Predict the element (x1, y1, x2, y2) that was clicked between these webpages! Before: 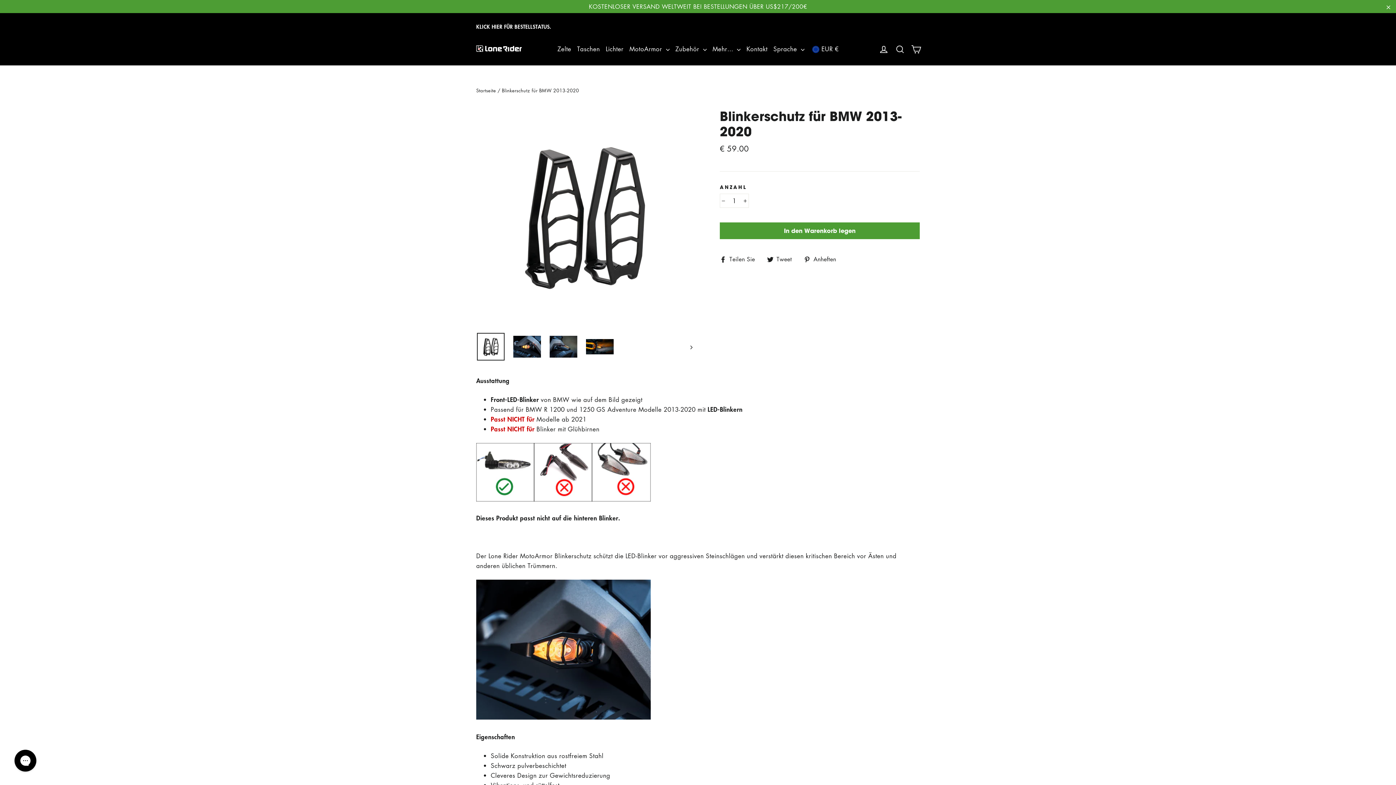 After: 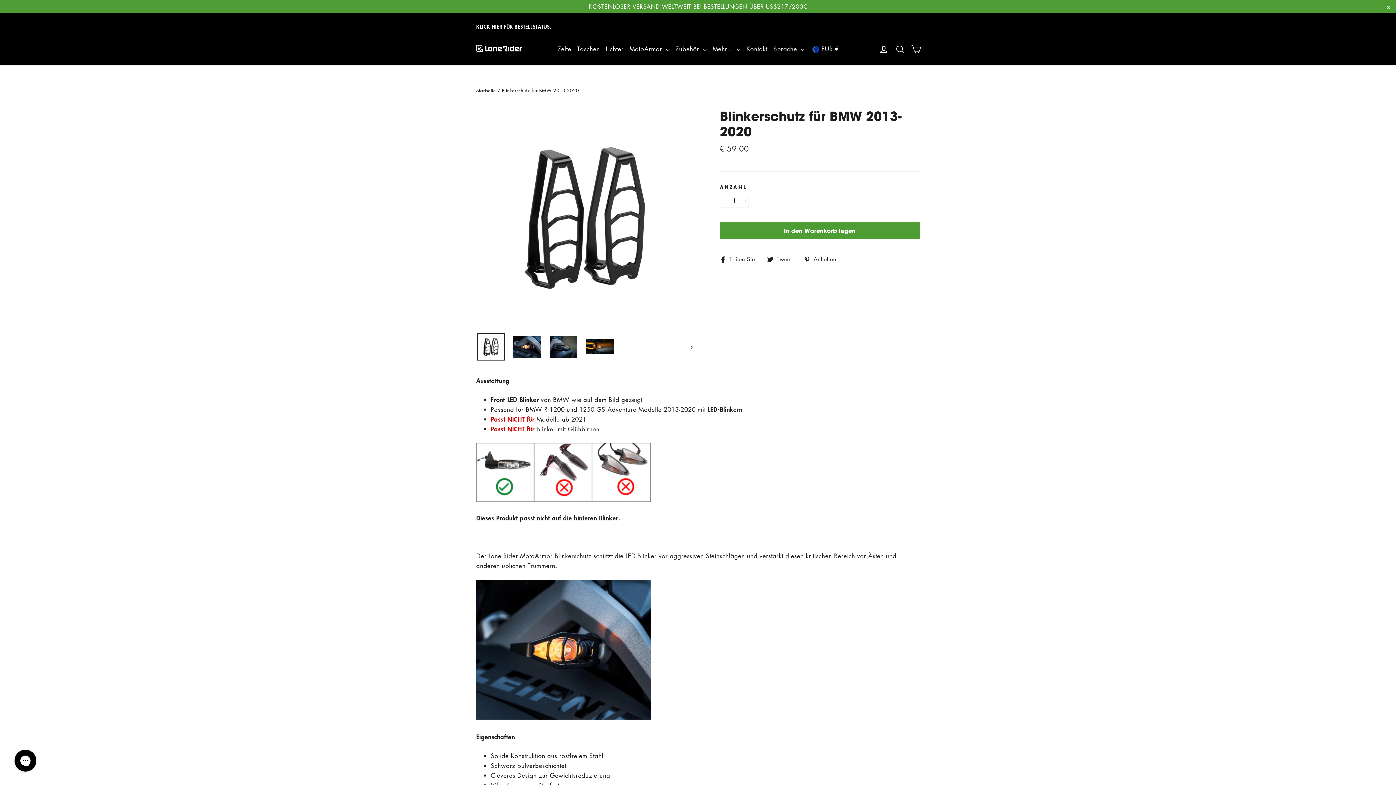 Action: bbox: (767, 254, 797, 264) label:  Tweet
Zwitschern auf Twitter